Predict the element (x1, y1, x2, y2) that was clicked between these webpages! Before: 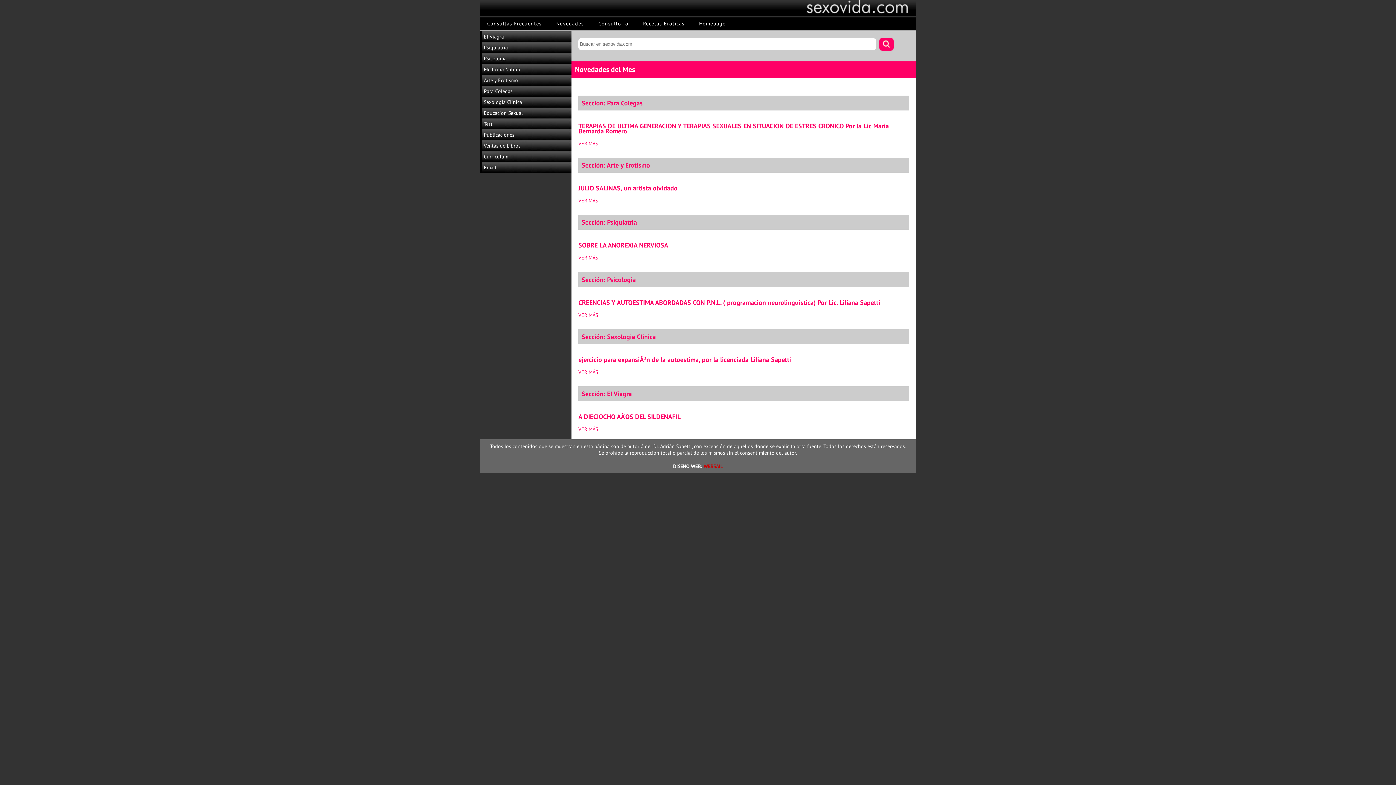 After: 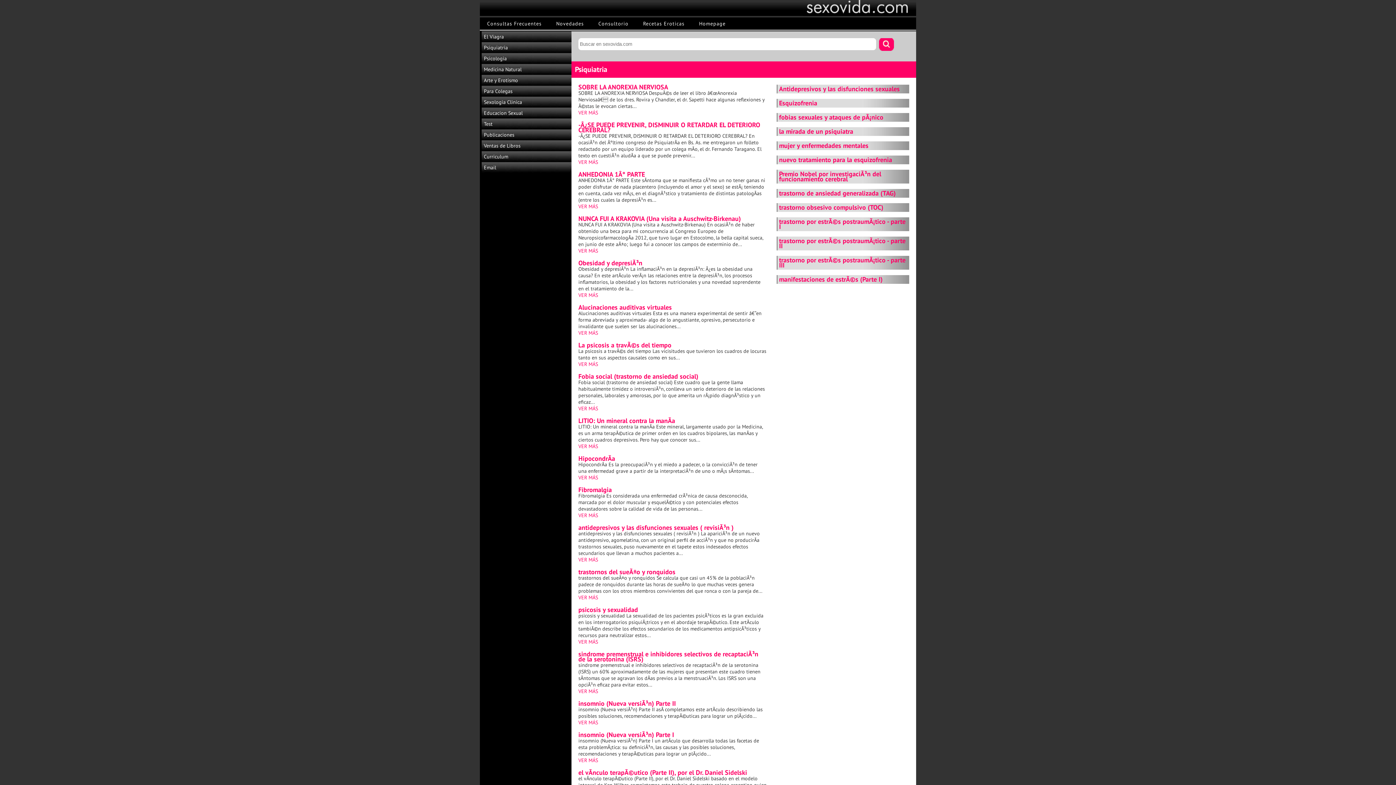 Action: bbox: (481, 42, 571, 53) label: Psiquiatria